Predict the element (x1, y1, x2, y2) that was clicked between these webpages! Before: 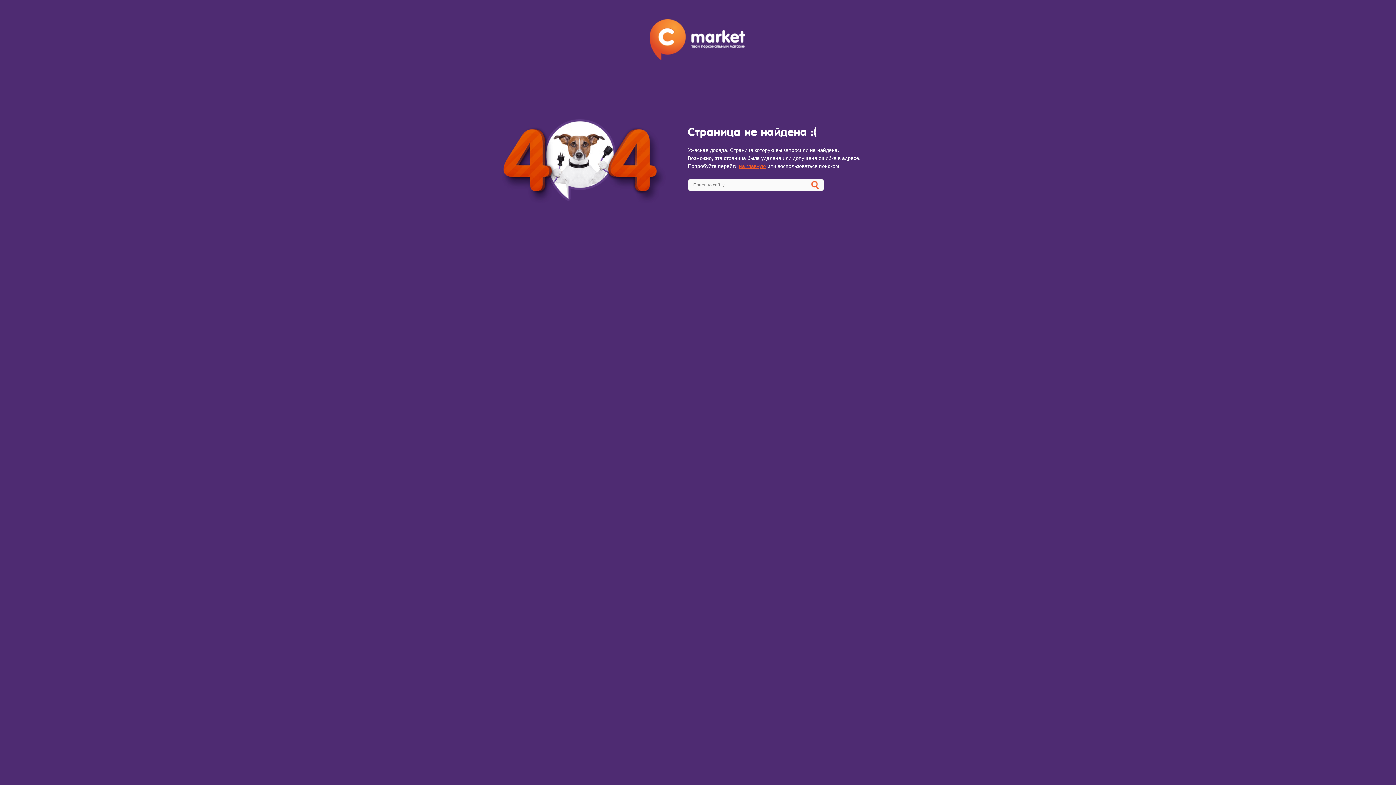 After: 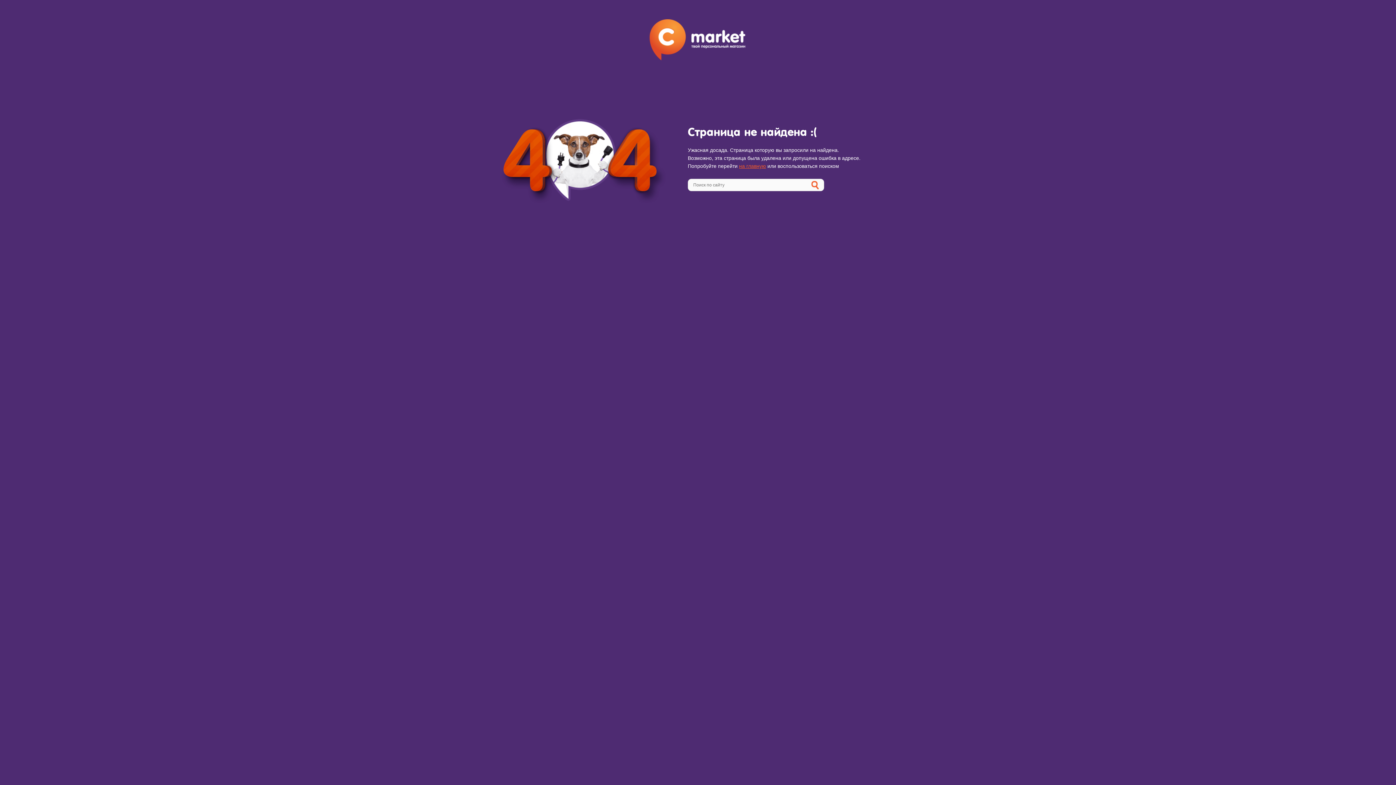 Action: bbox: (739, 163, 766, 169) label: на главную